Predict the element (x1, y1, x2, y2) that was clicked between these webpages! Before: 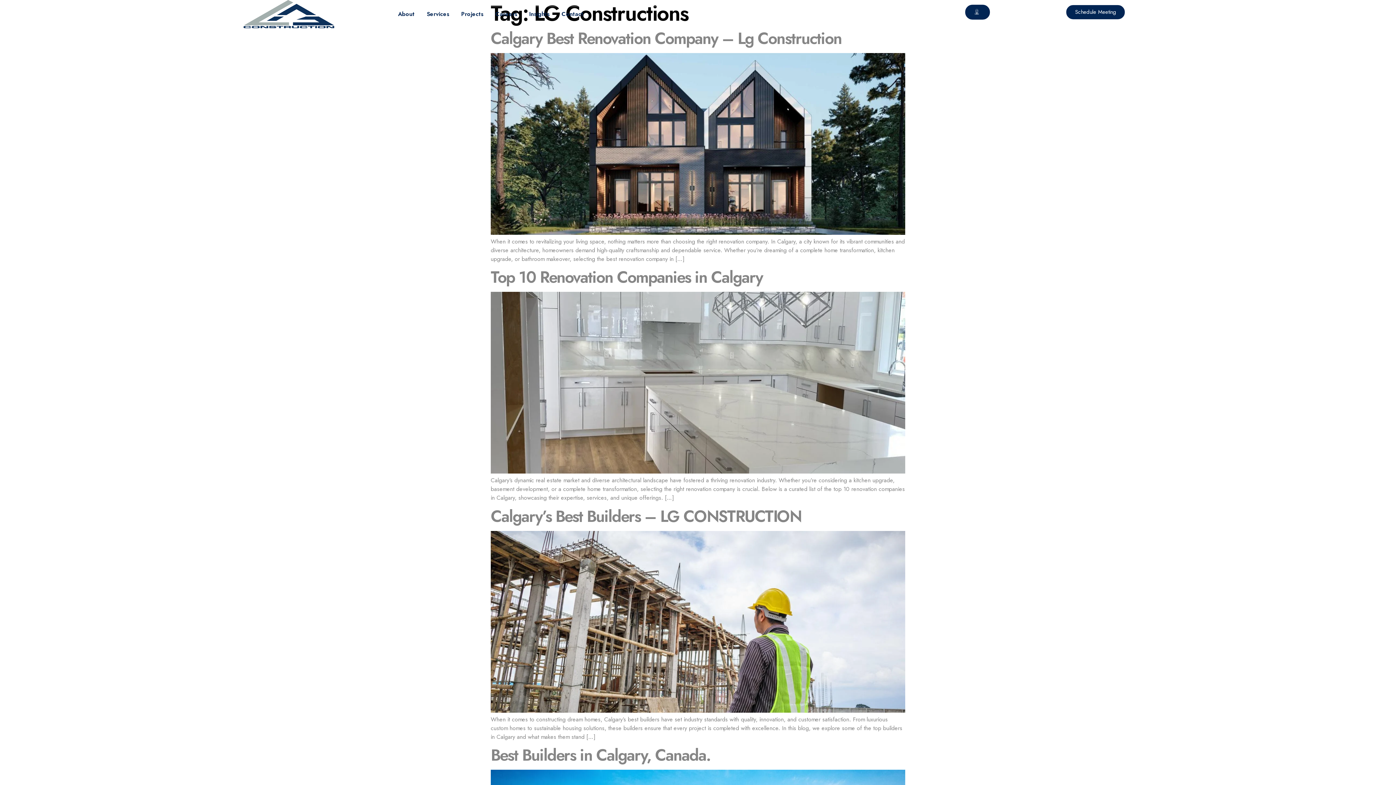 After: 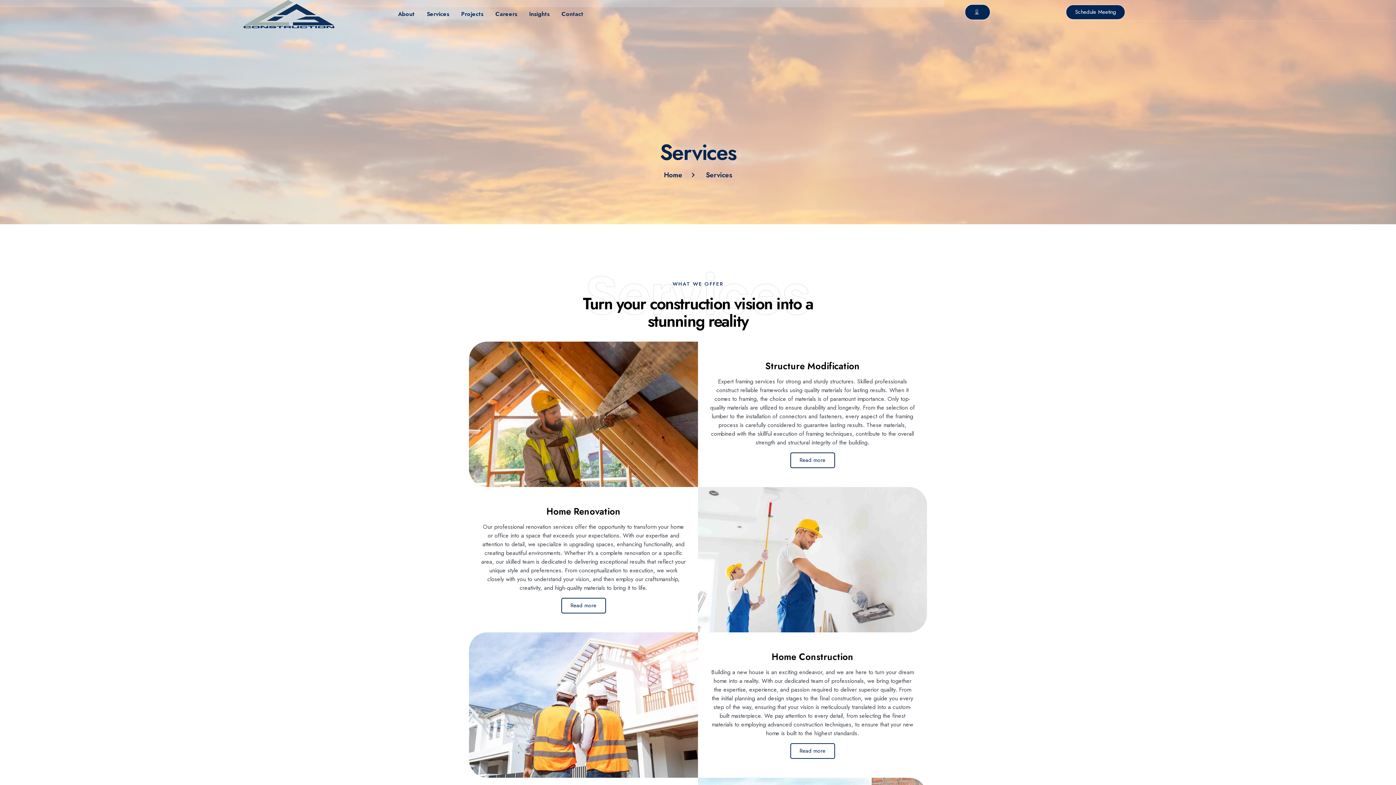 Action: bbox: (426, 4, 449, 24) label: Services